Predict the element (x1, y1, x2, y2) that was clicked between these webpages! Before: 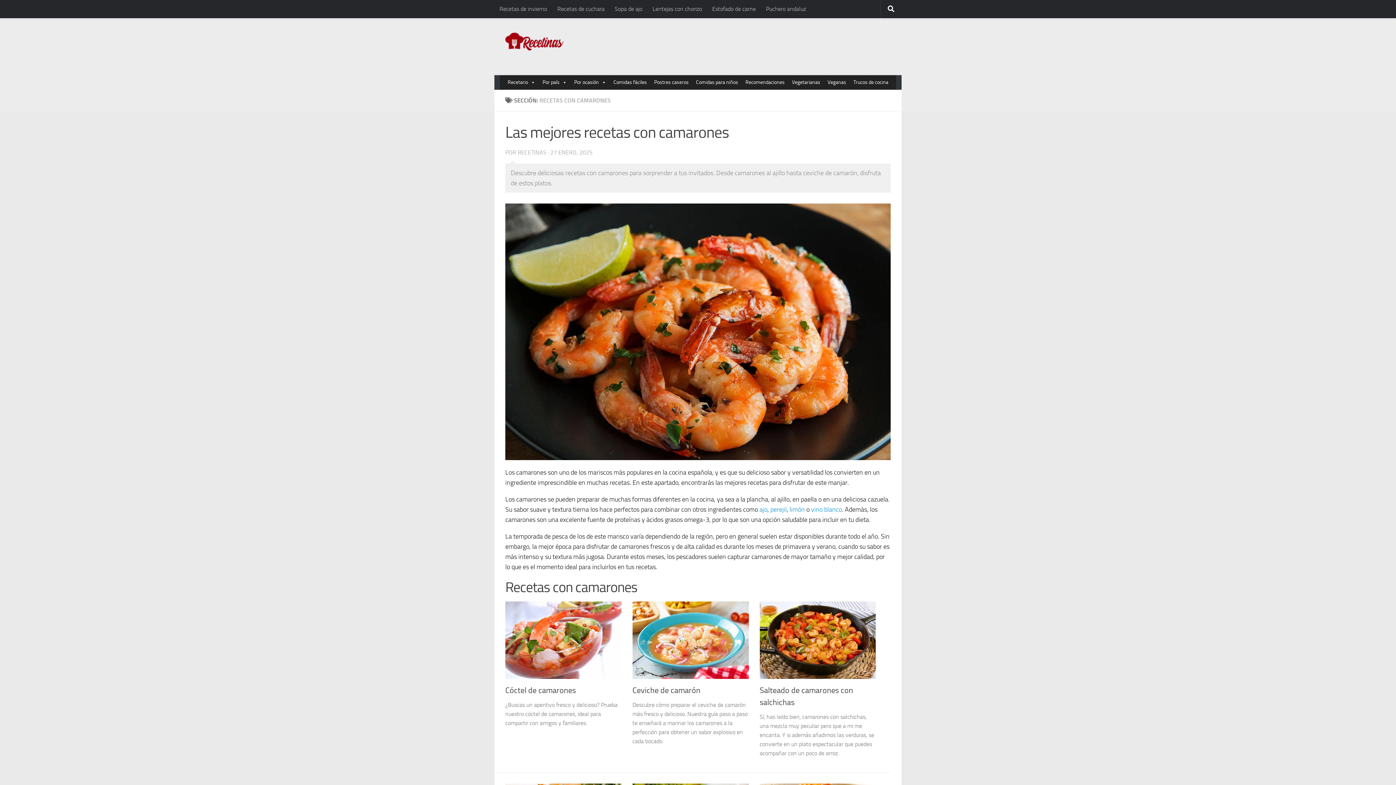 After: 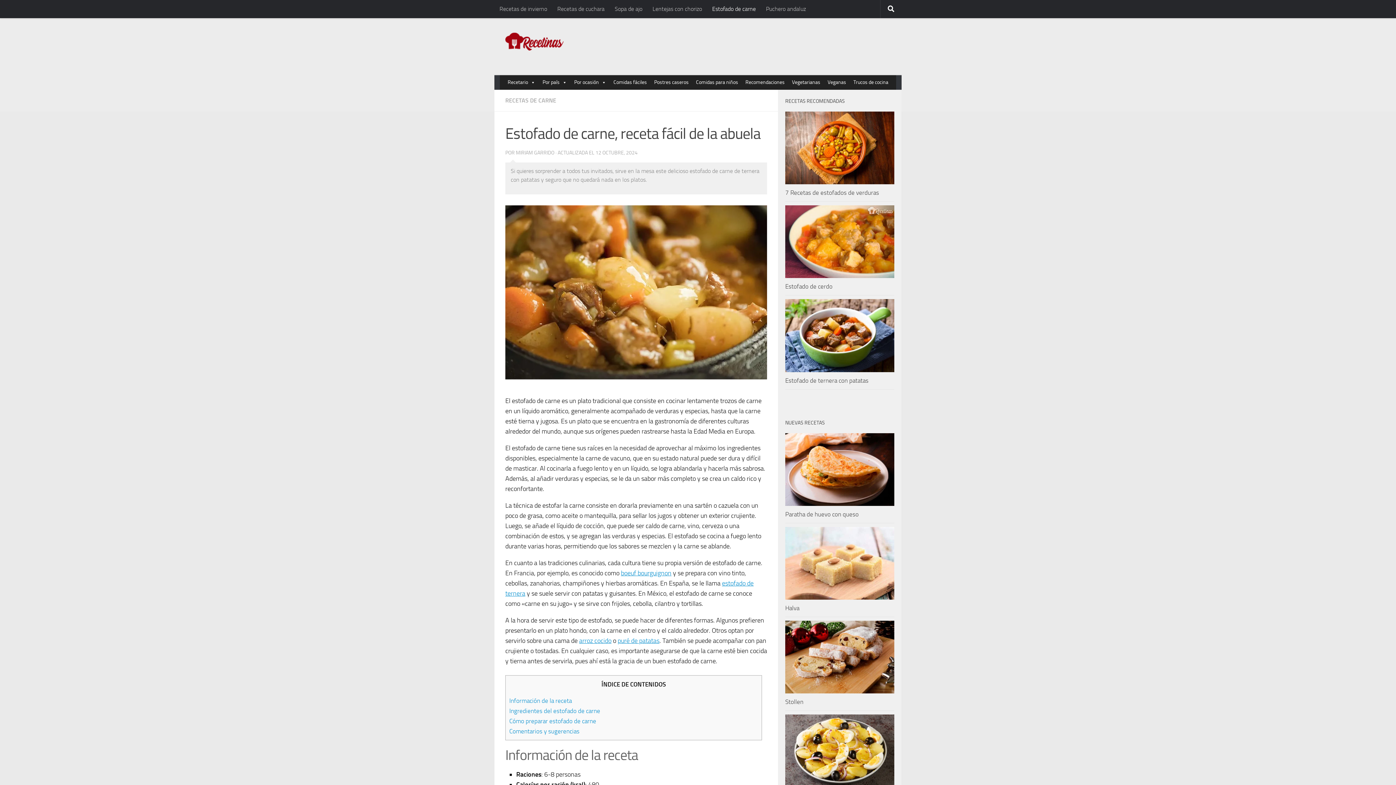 Action: bbox: (707, 0, 761, 18) label: Estofado de carne